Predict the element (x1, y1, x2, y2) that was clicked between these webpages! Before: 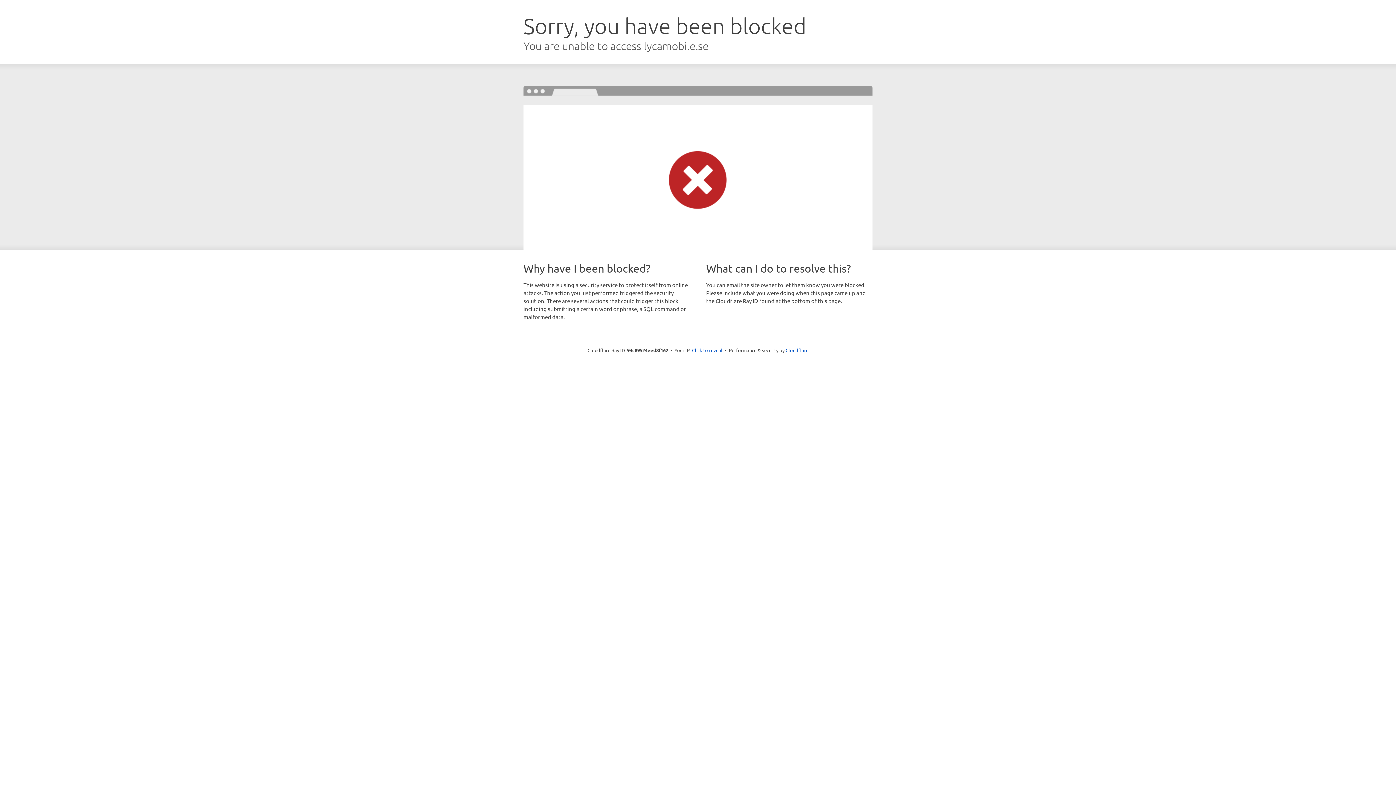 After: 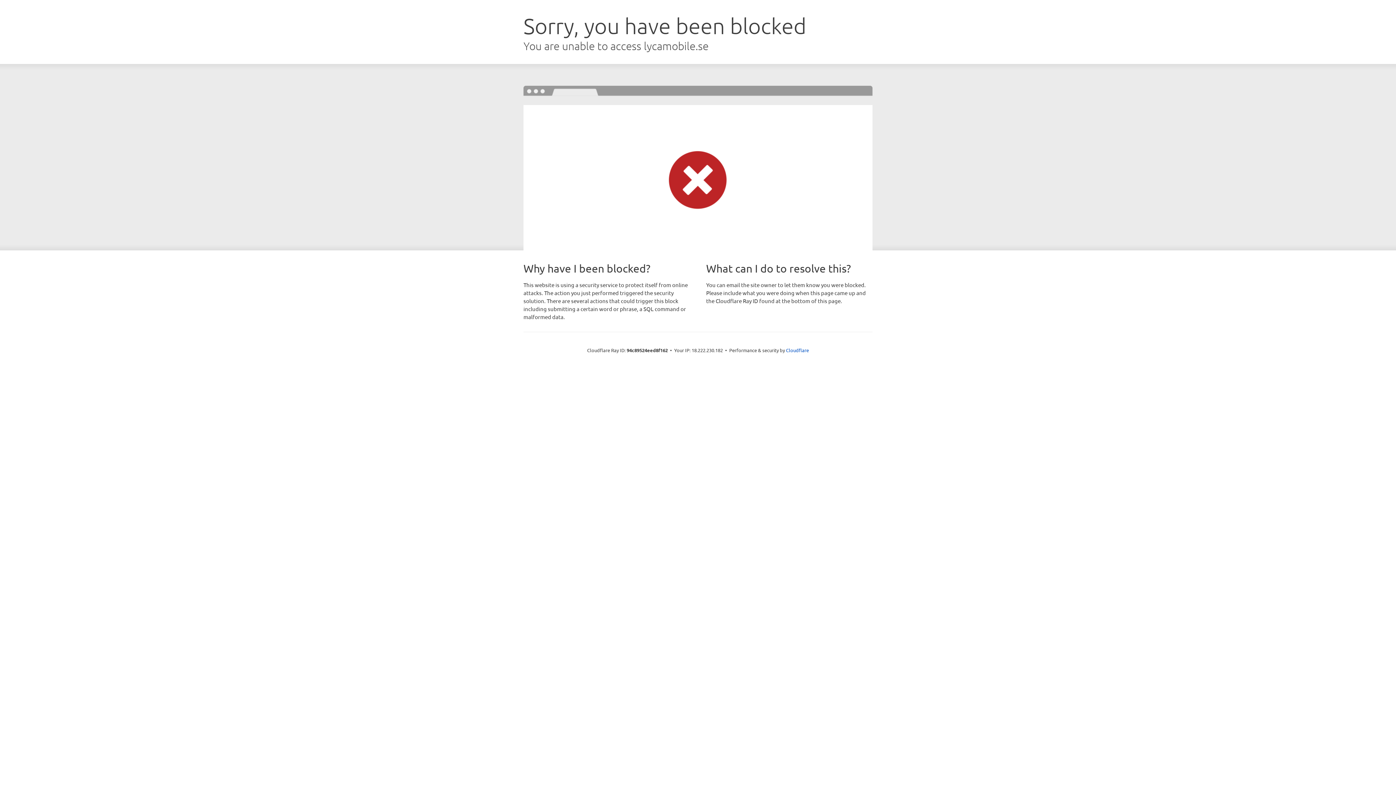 Action: label: Click to reveal bbox: (692, 346, 722, 353)